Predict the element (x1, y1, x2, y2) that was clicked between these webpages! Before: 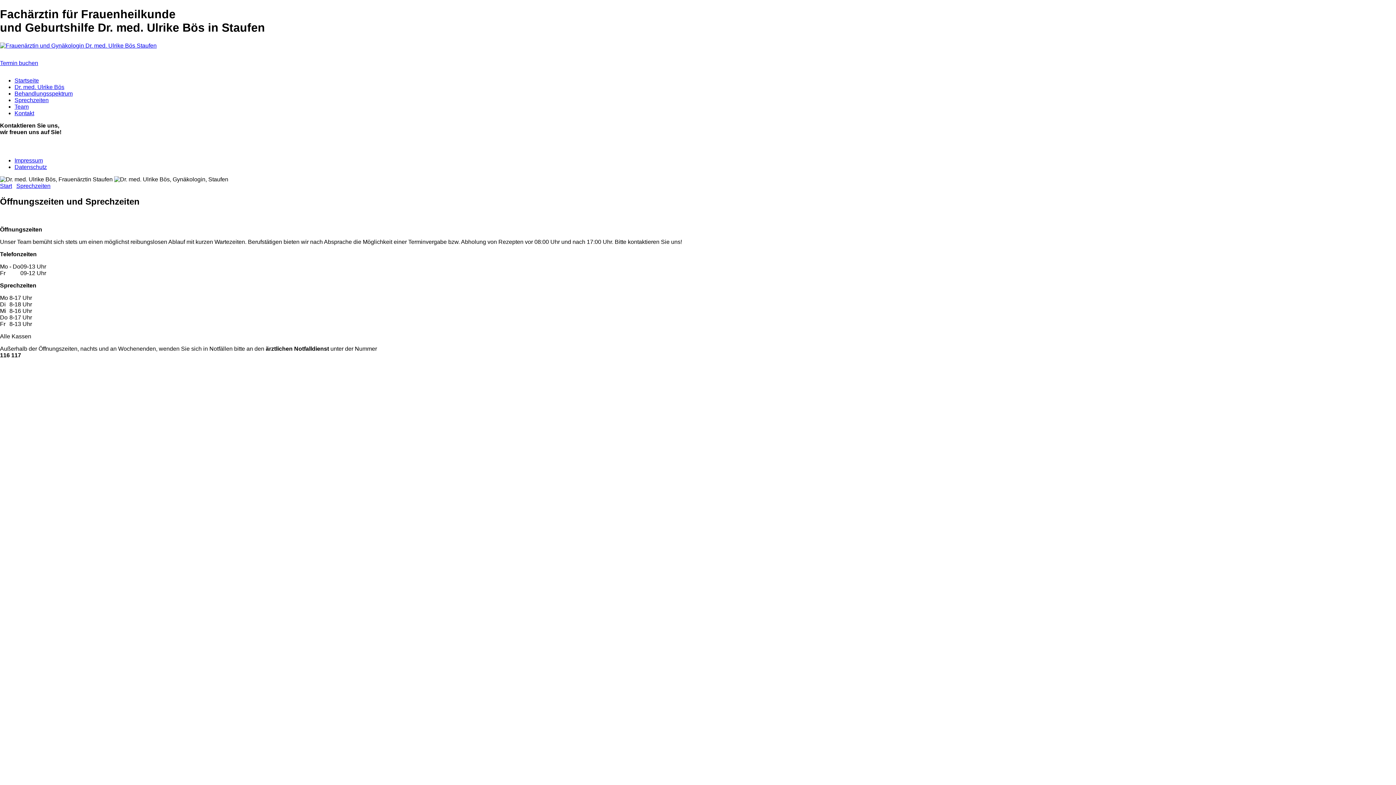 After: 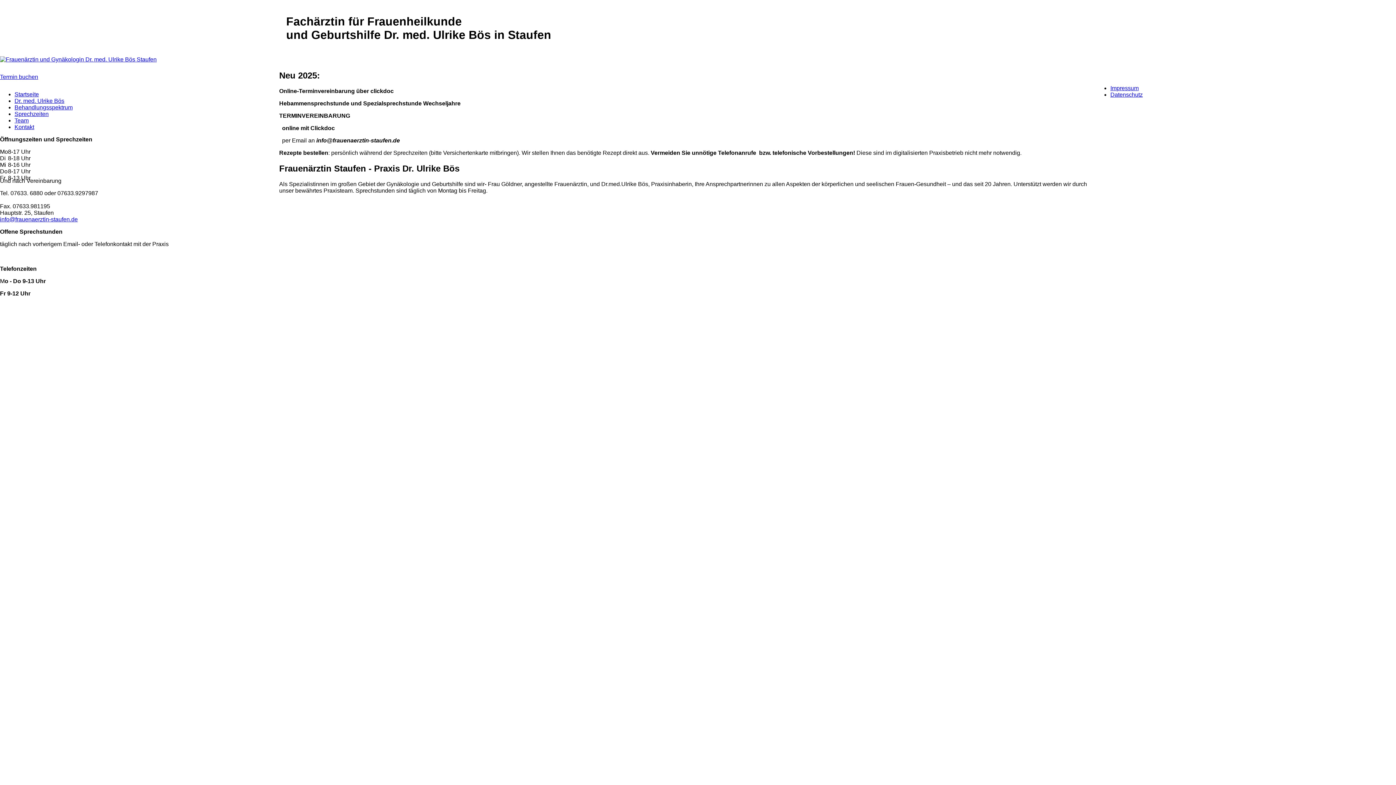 Action: label: Startseite bbox: (14, 77, 38, 83)